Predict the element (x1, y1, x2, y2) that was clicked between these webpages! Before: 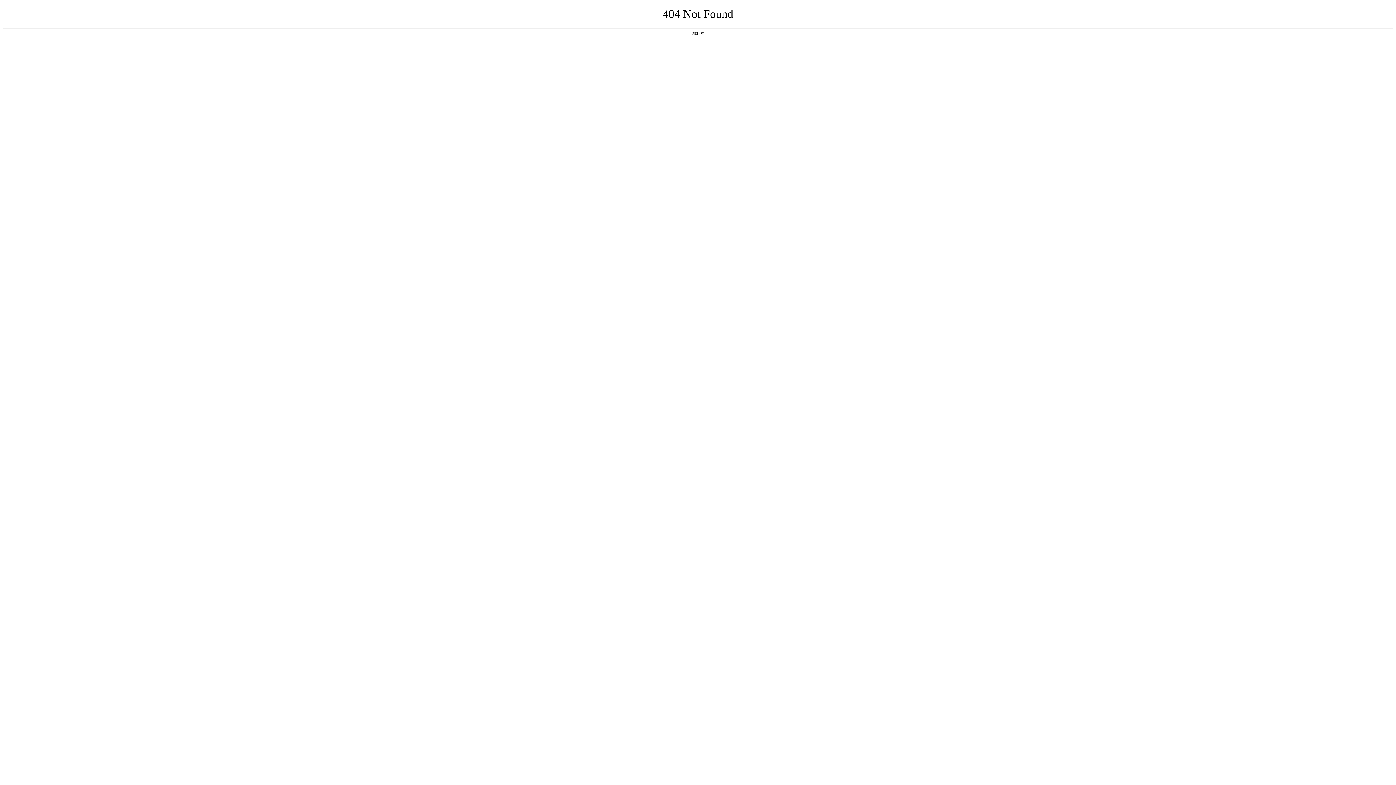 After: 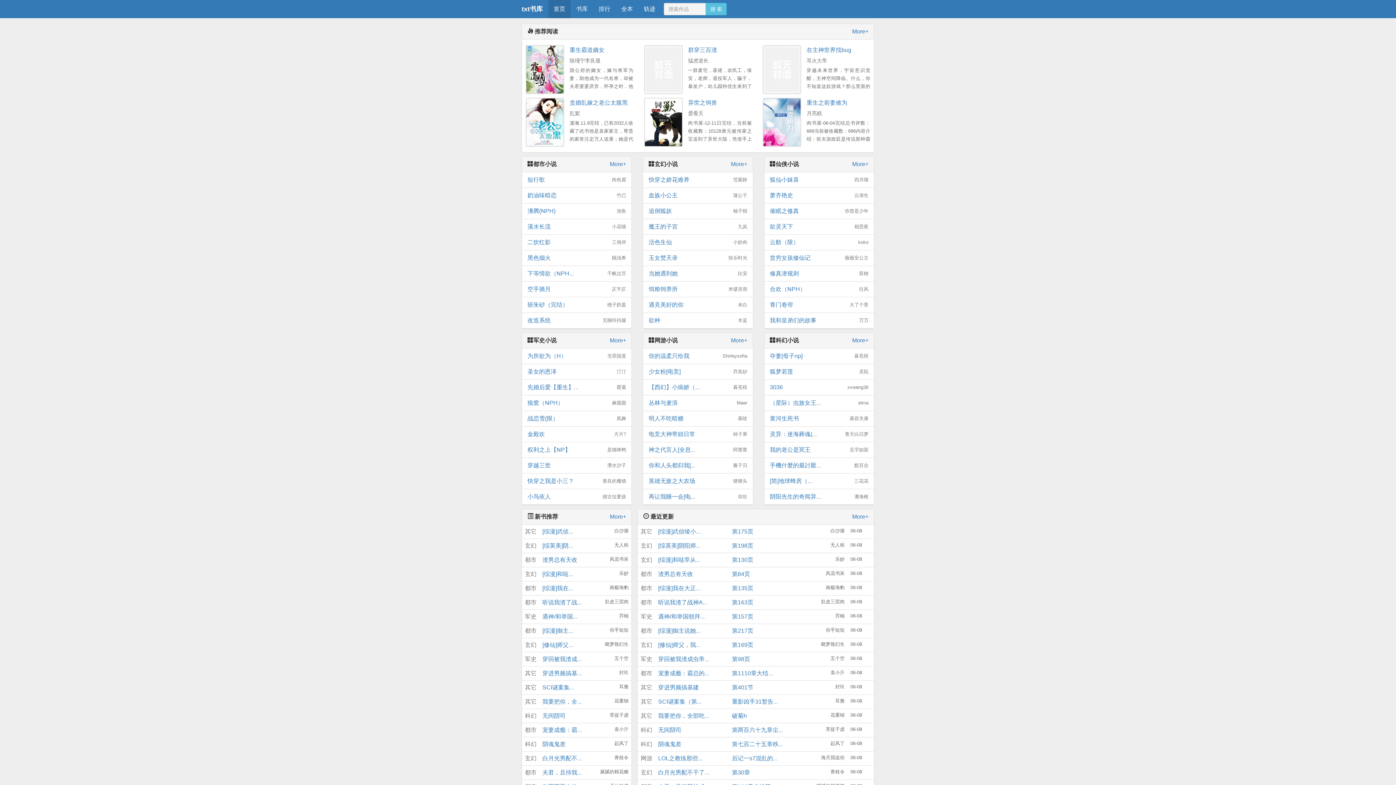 Action: bbox: (692, 31, 704, 35) label: 返回首页